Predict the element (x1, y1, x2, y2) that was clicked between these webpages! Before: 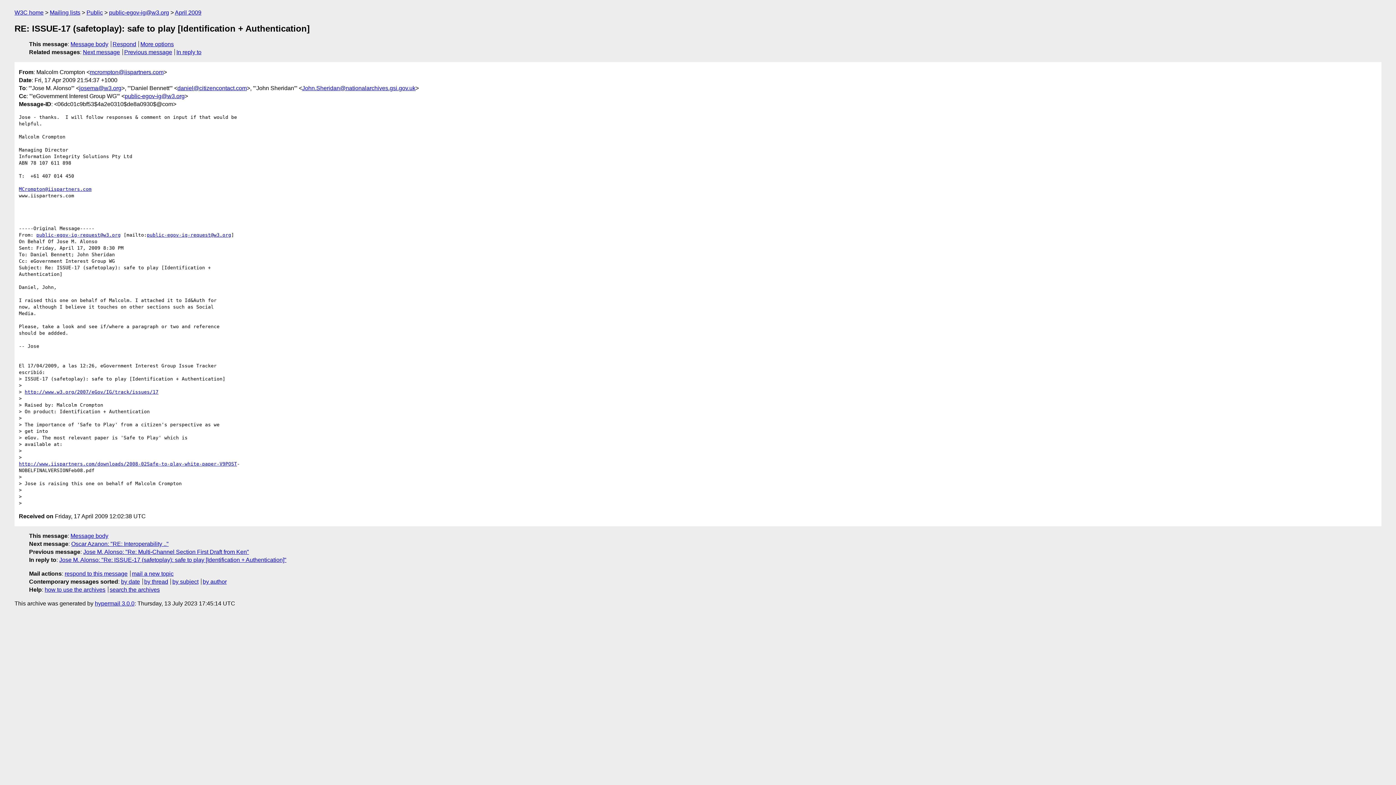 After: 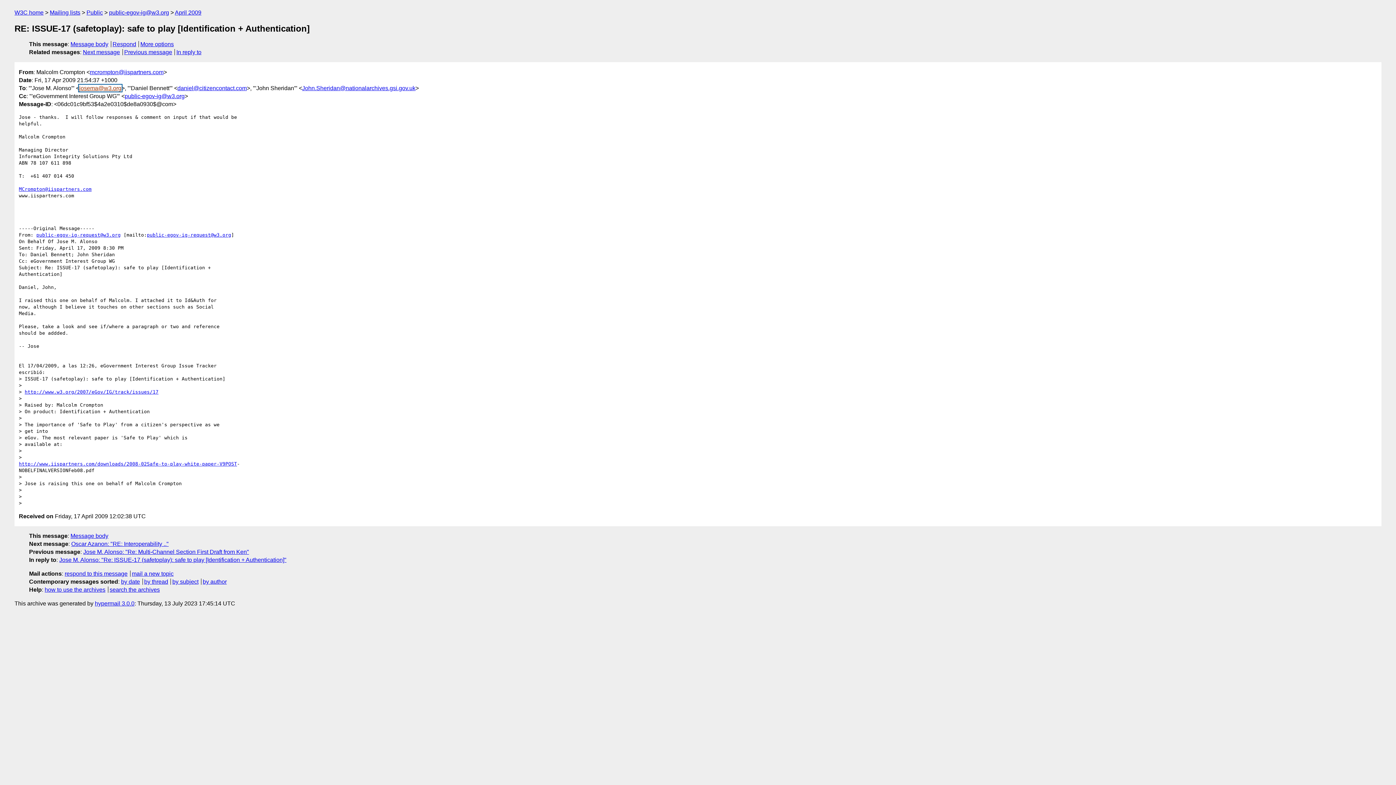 Action: bbox: (79, 84, 121, 91) label: josema@w3.org